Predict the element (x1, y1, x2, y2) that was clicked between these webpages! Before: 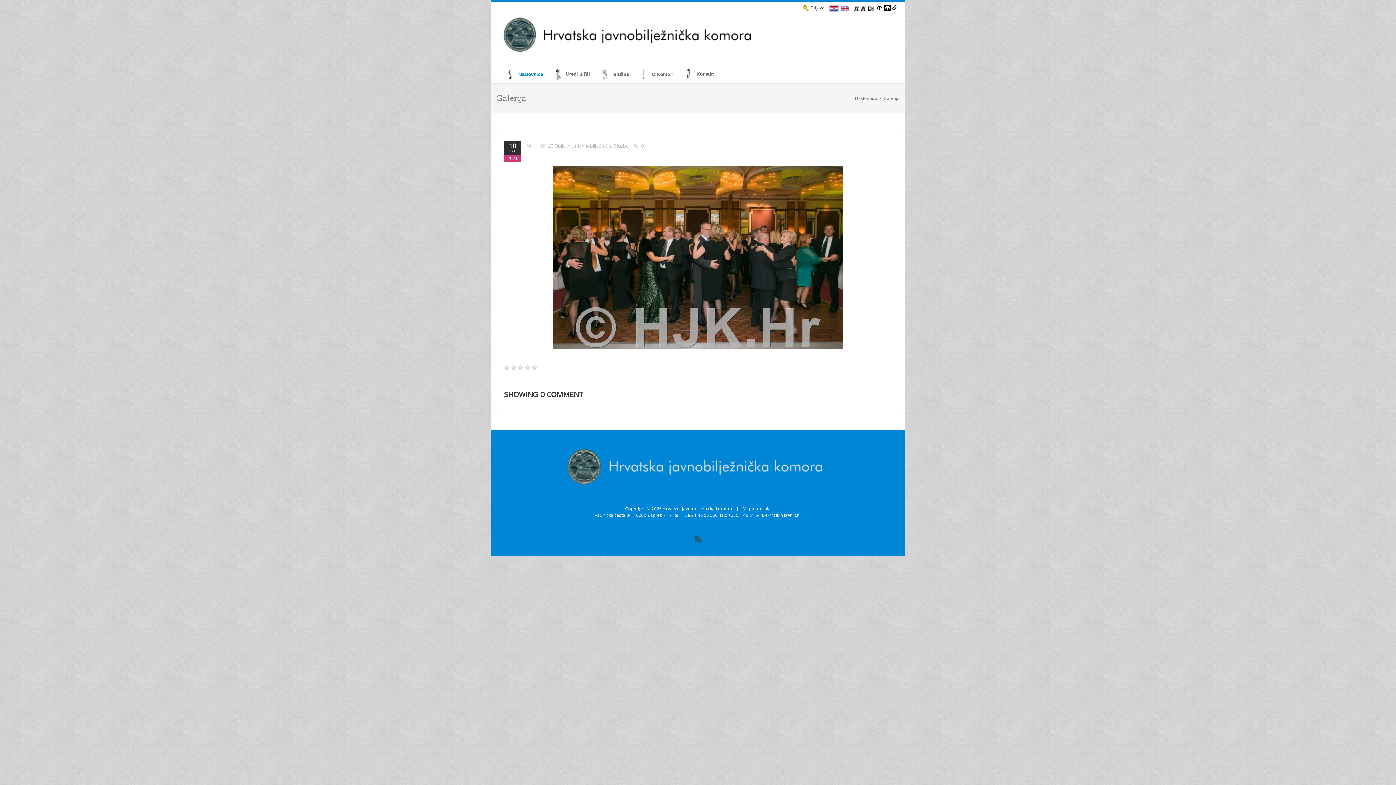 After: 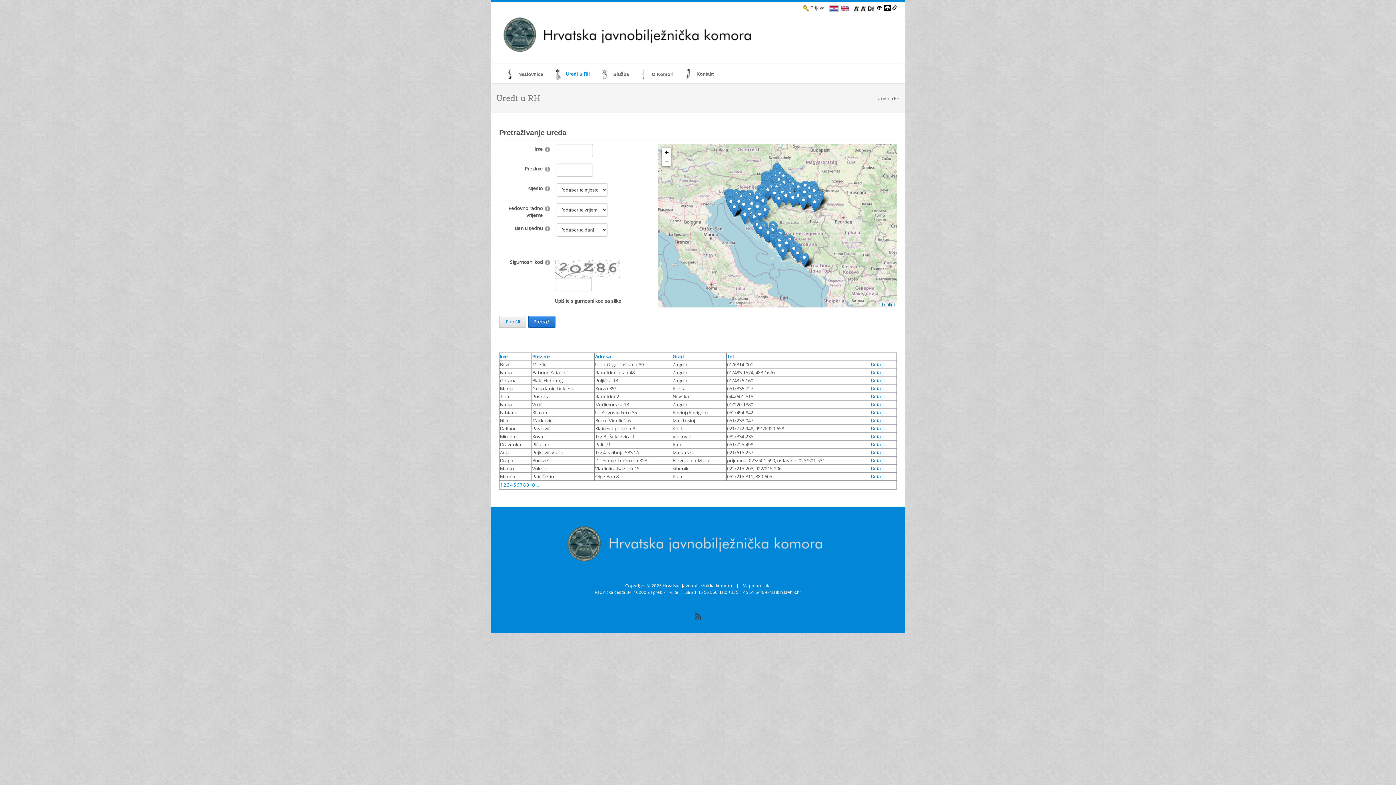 Action: label: Uredi u RH bbox: (549, 66, 596, 81)